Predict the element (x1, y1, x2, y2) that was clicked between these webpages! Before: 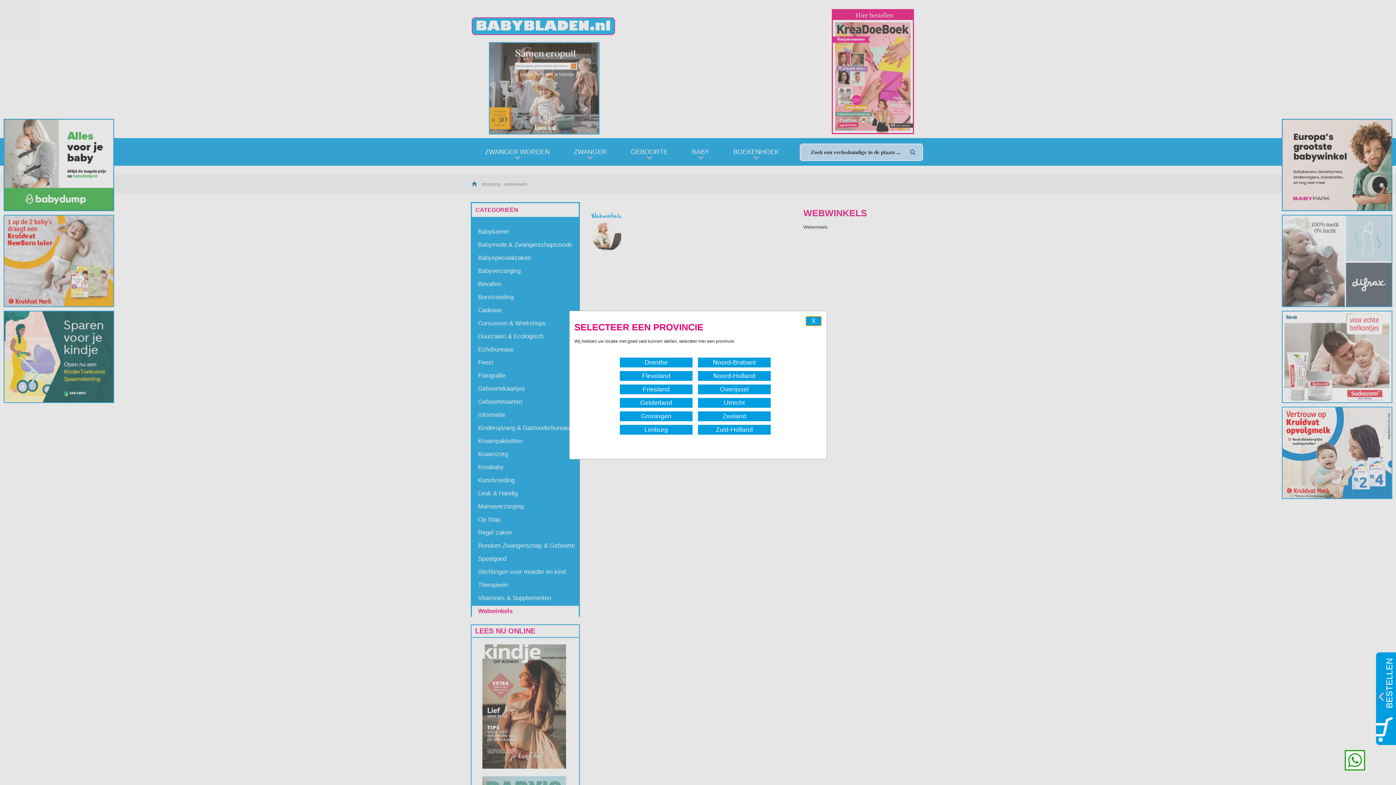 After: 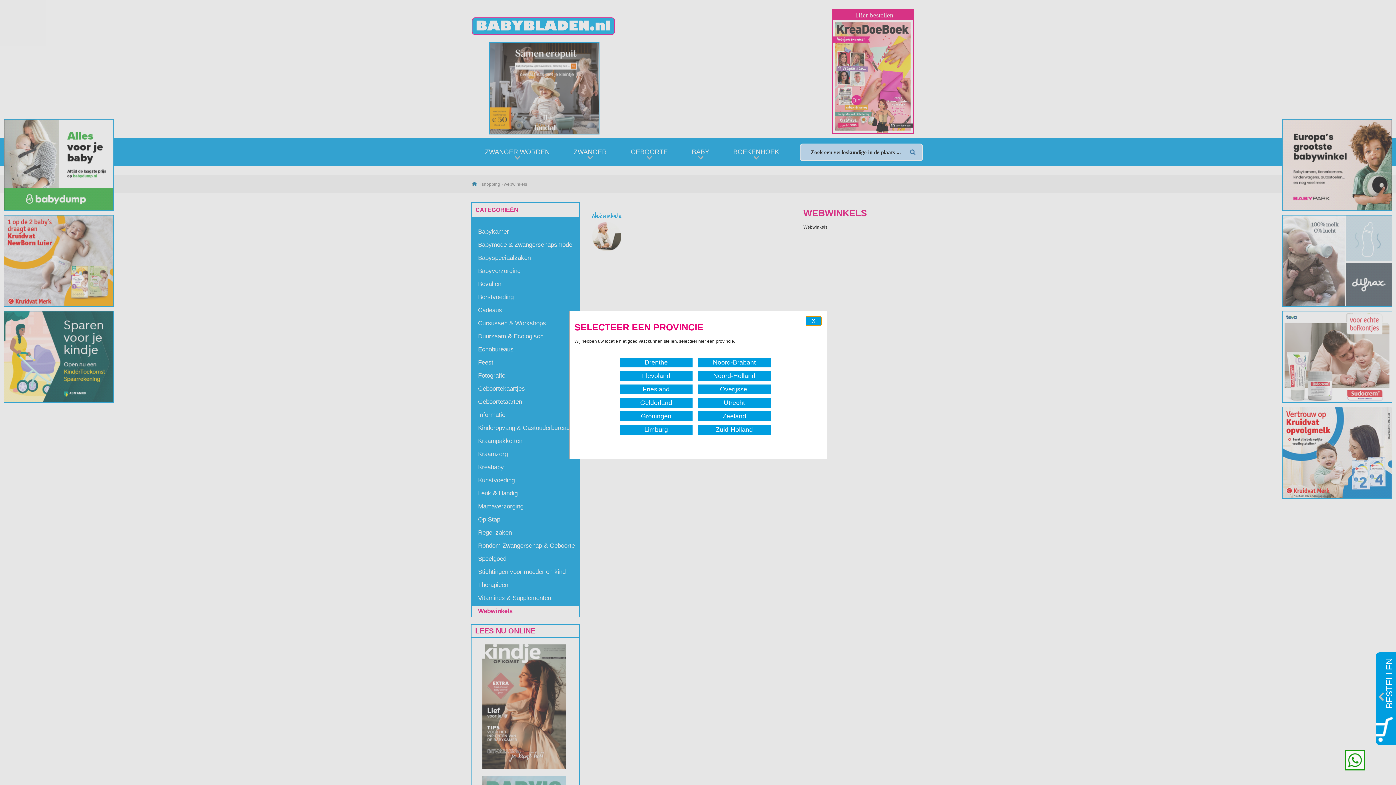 Action: bbox: (1345, 750, 1365, 770)